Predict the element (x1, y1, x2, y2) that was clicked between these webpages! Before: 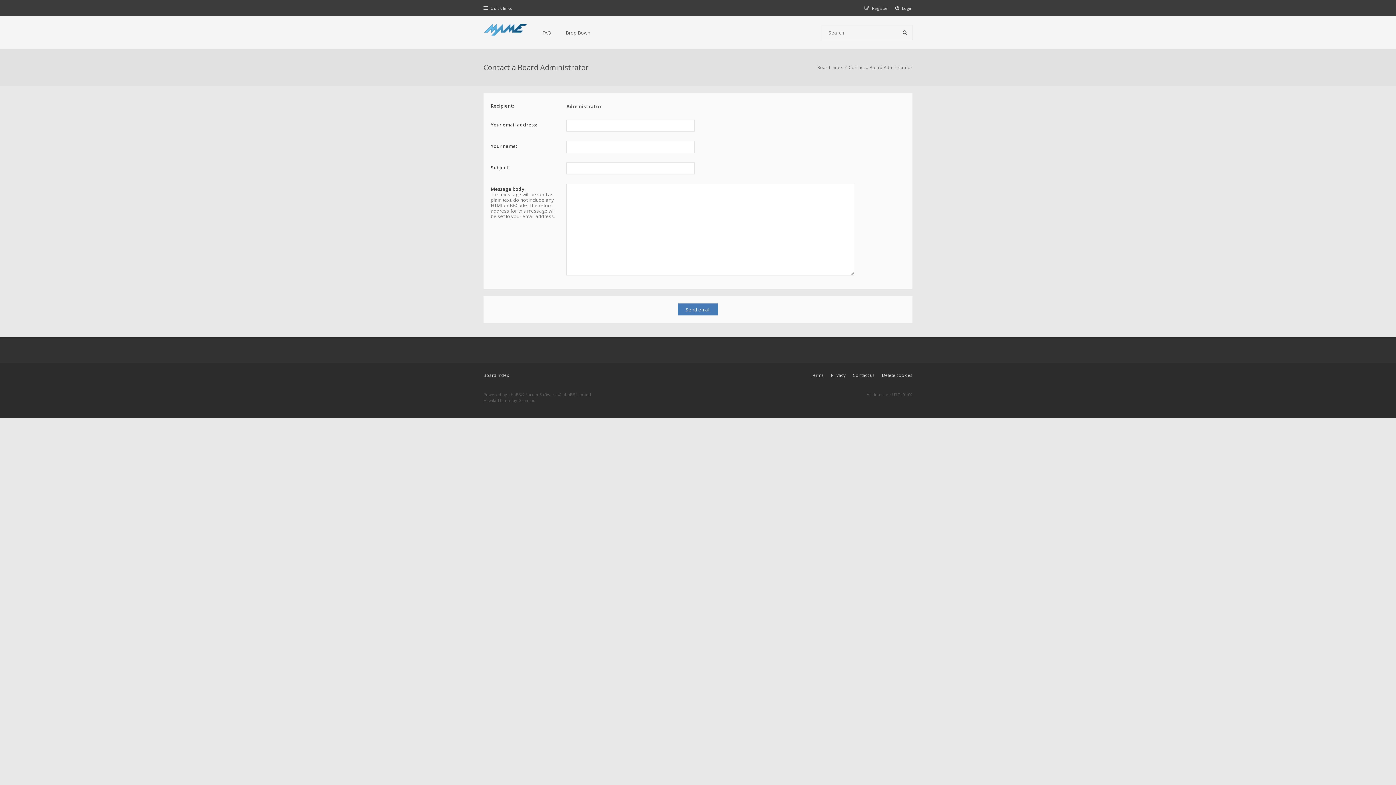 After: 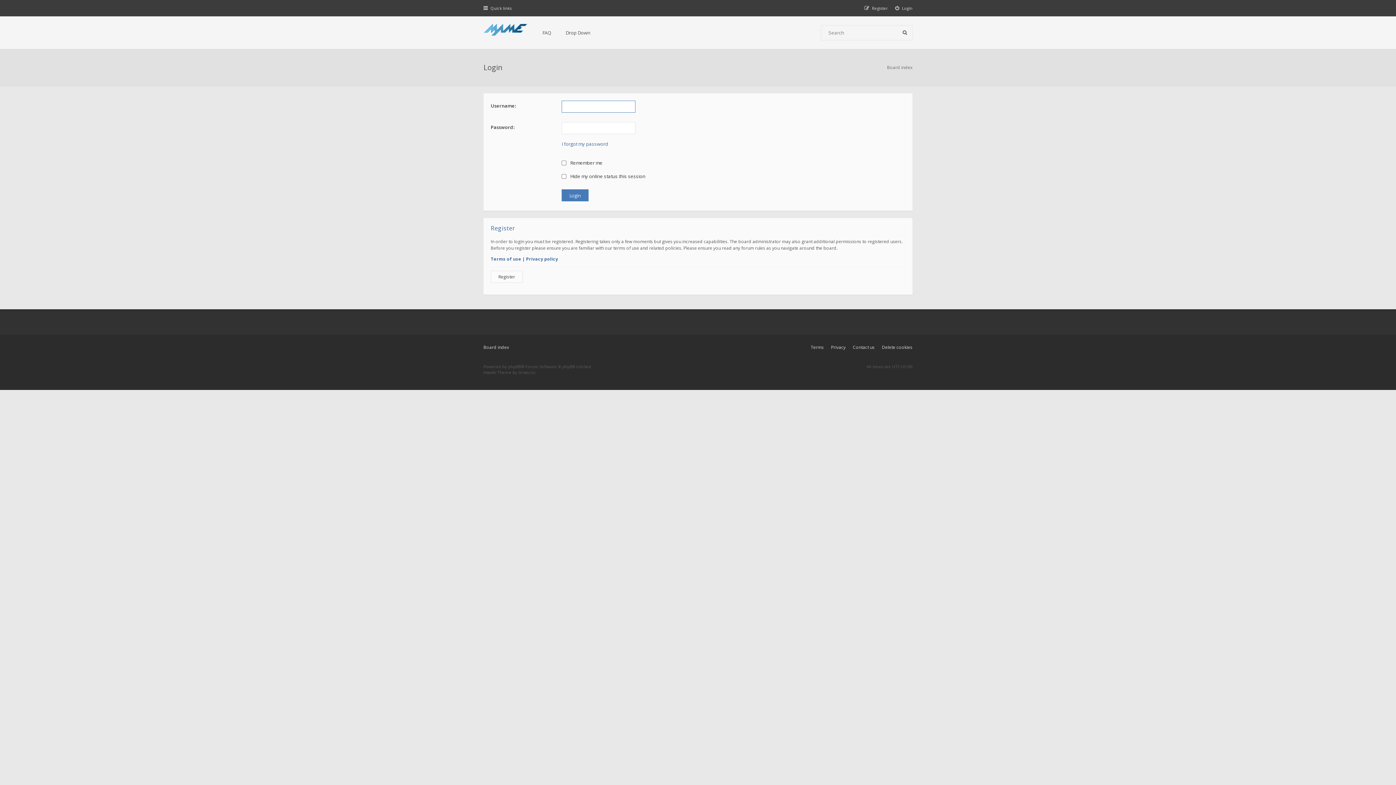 Action: bbox: (895, 5, 912, 10) label: Login